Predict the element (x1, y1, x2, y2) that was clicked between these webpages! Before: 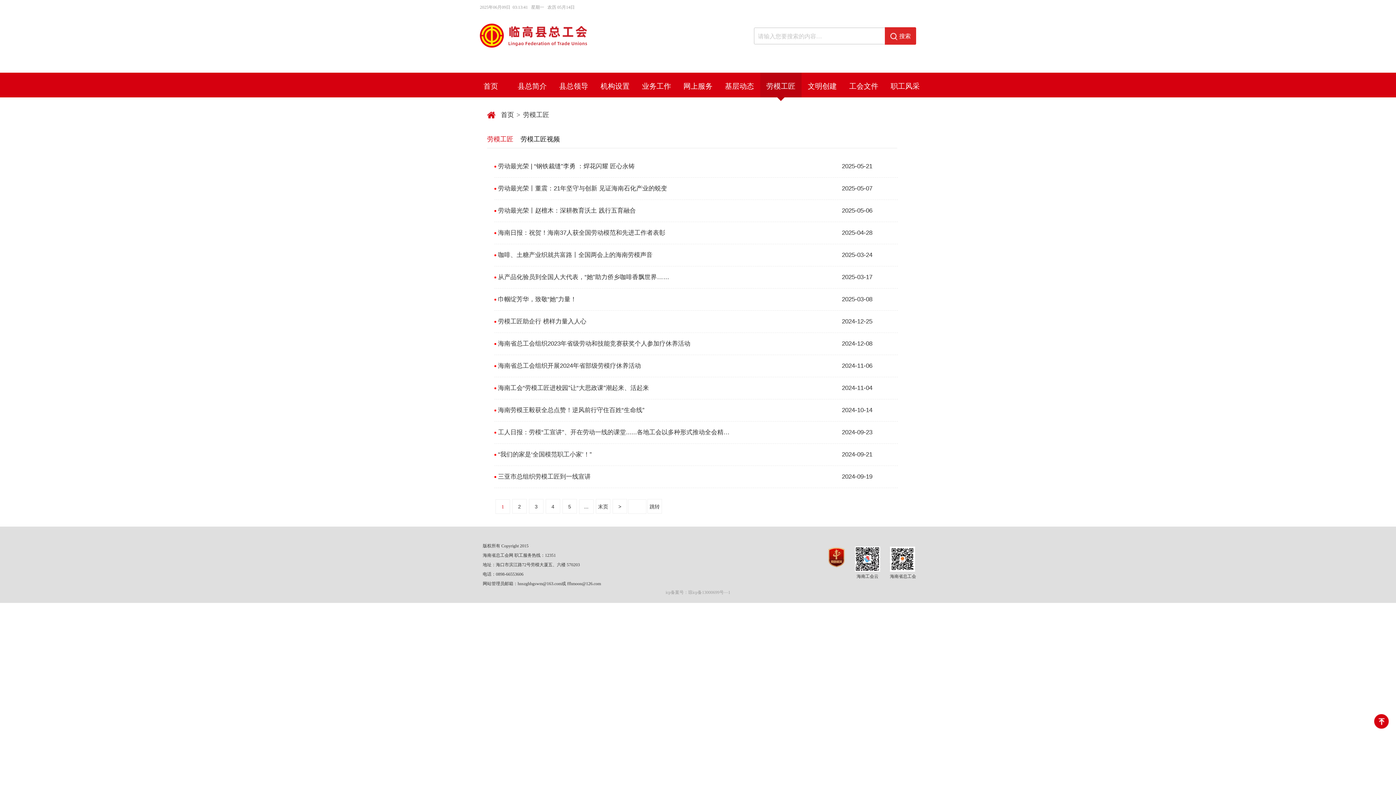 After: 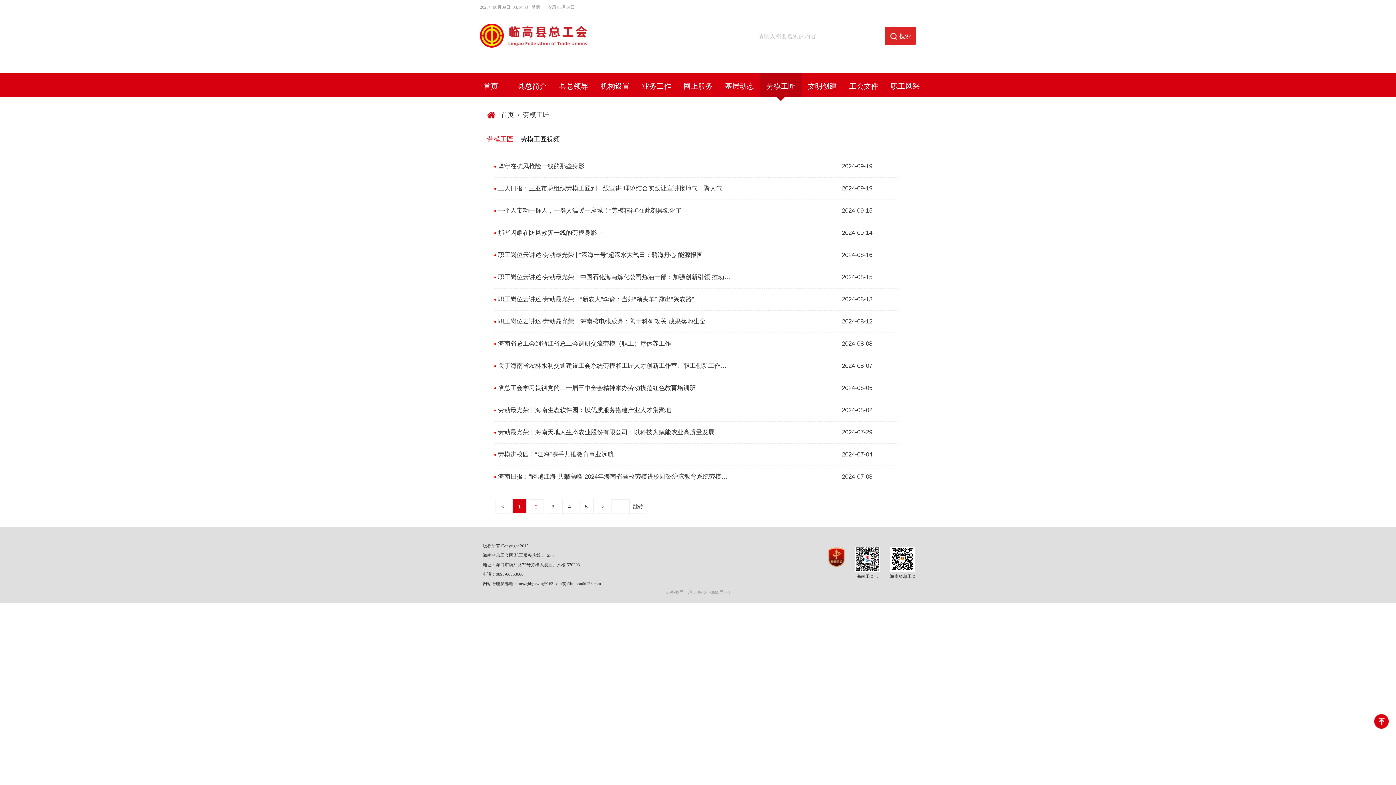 Action: label: 2 bbox: (512, 499, 526, 513)